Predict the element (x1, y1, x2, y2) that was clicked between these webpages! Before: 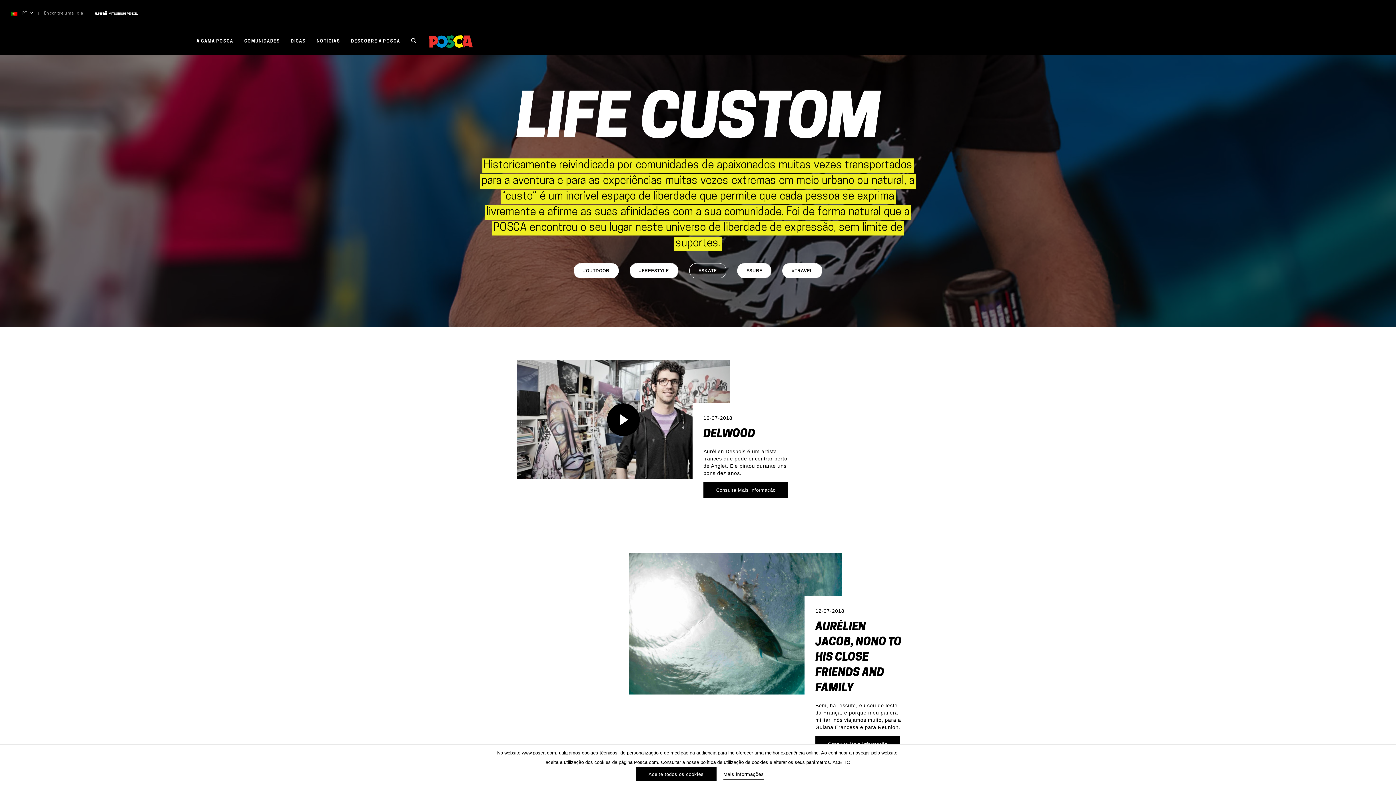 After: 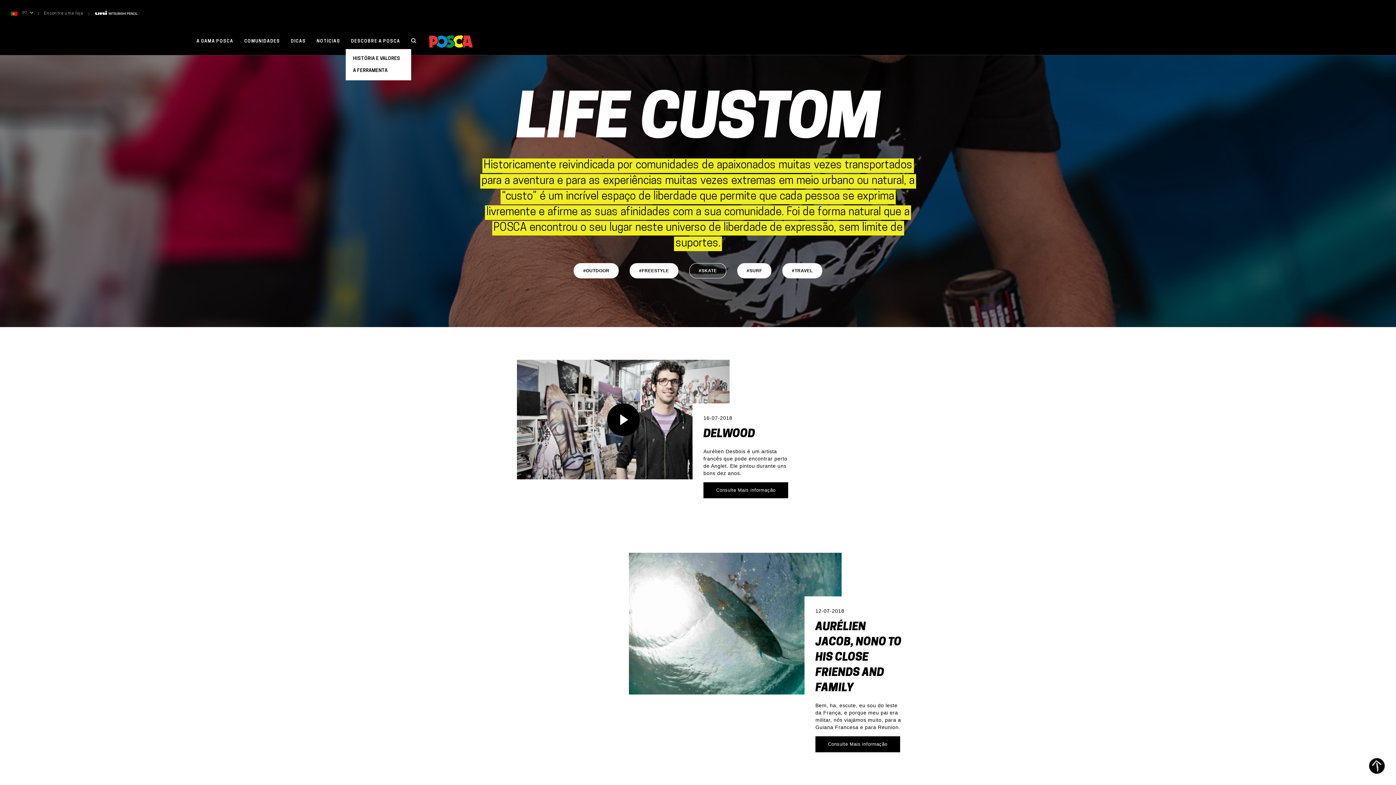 Action: bbox: (345, 28, 405, 54) label: DESCOBRE A POSCA